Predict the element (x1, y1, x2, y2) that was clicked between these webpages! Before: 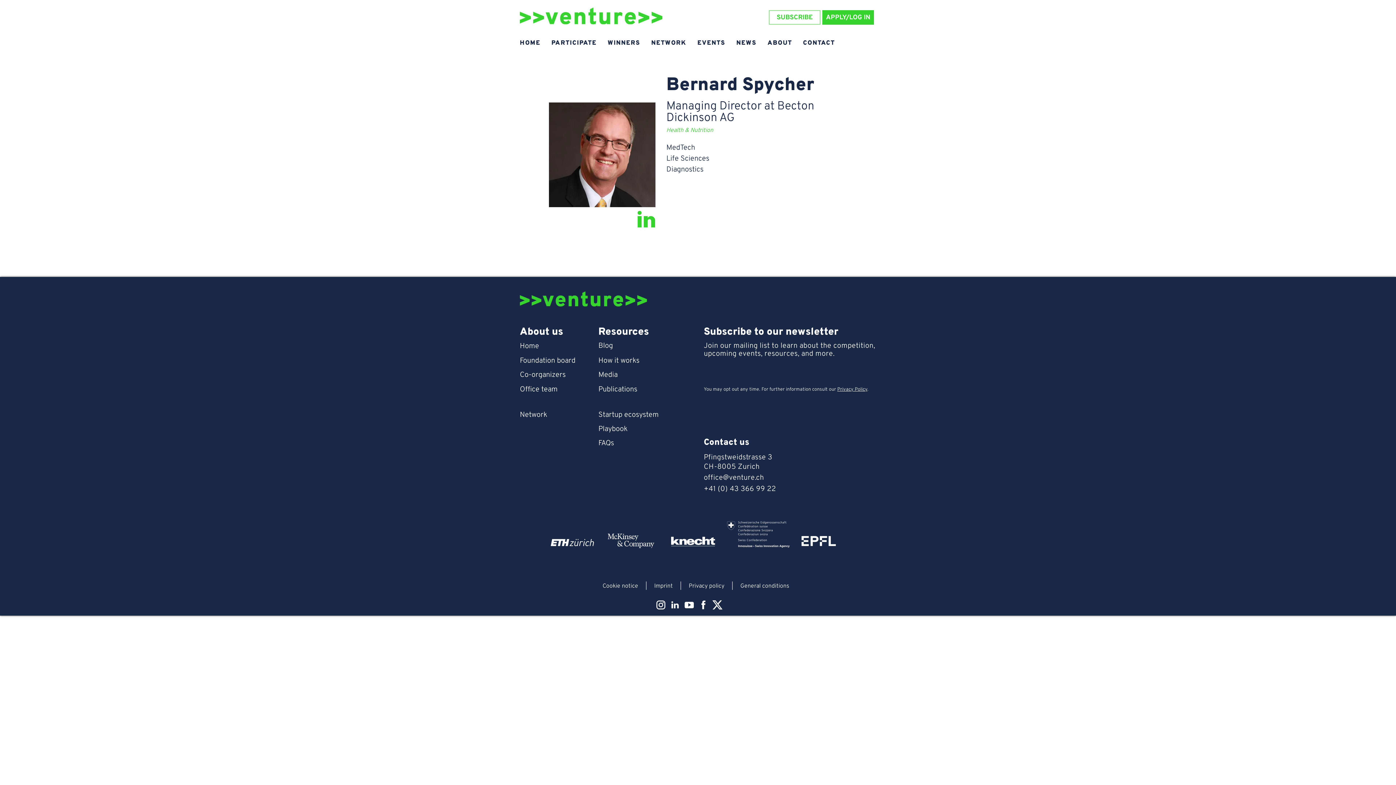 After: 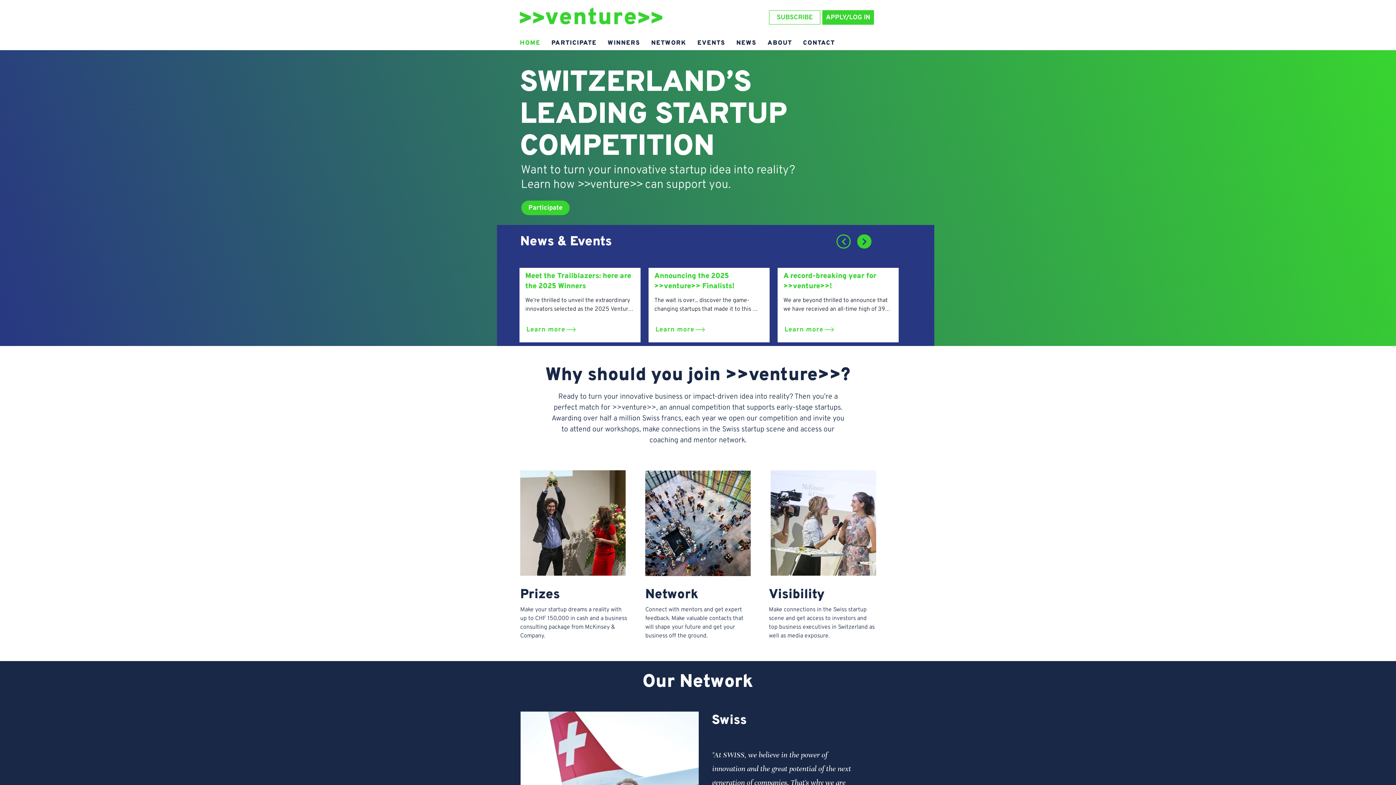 Action: bbox: (514, 288, 651, 310)